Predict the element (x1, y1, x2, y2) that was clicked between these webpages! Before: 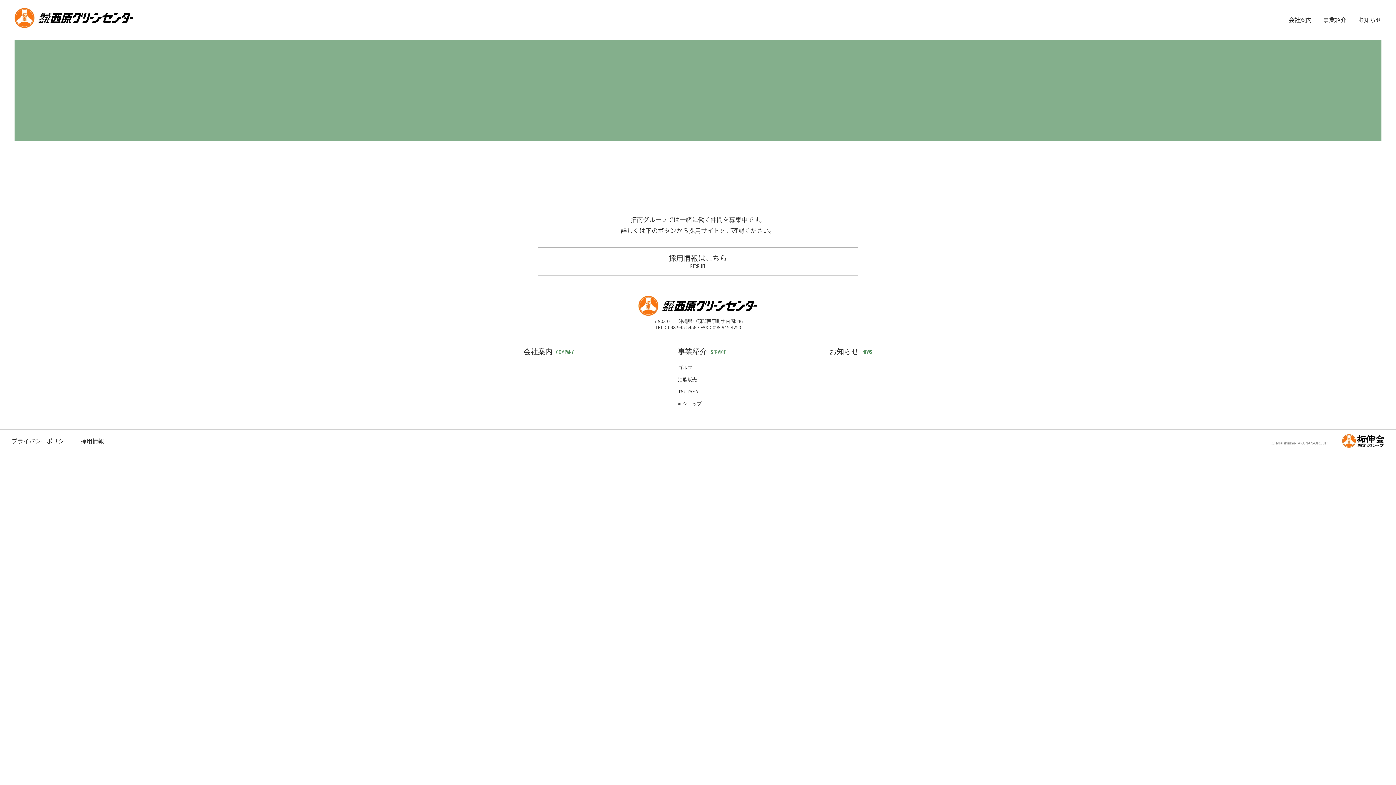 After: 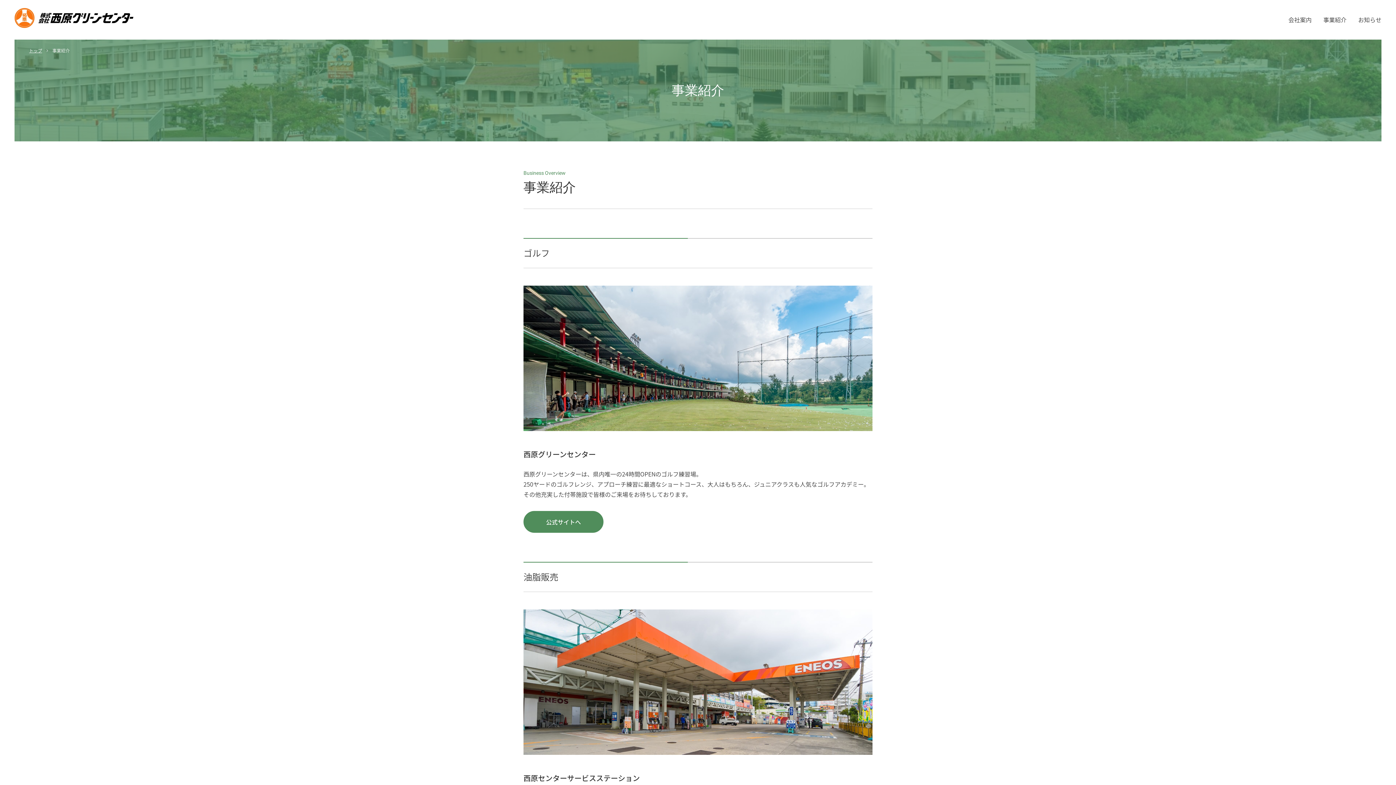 Action: bbox: (1323, 15, 1346, 24) label: 事業紹介